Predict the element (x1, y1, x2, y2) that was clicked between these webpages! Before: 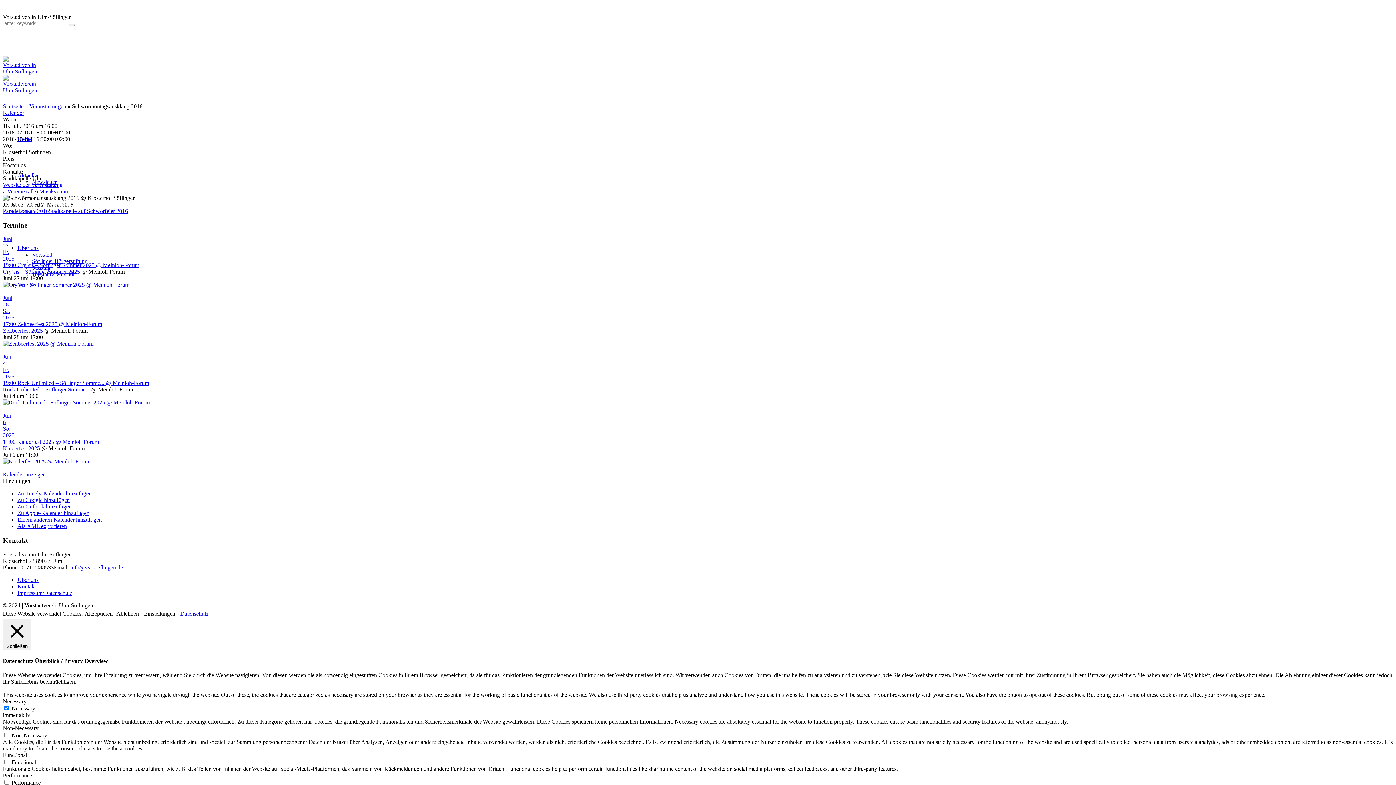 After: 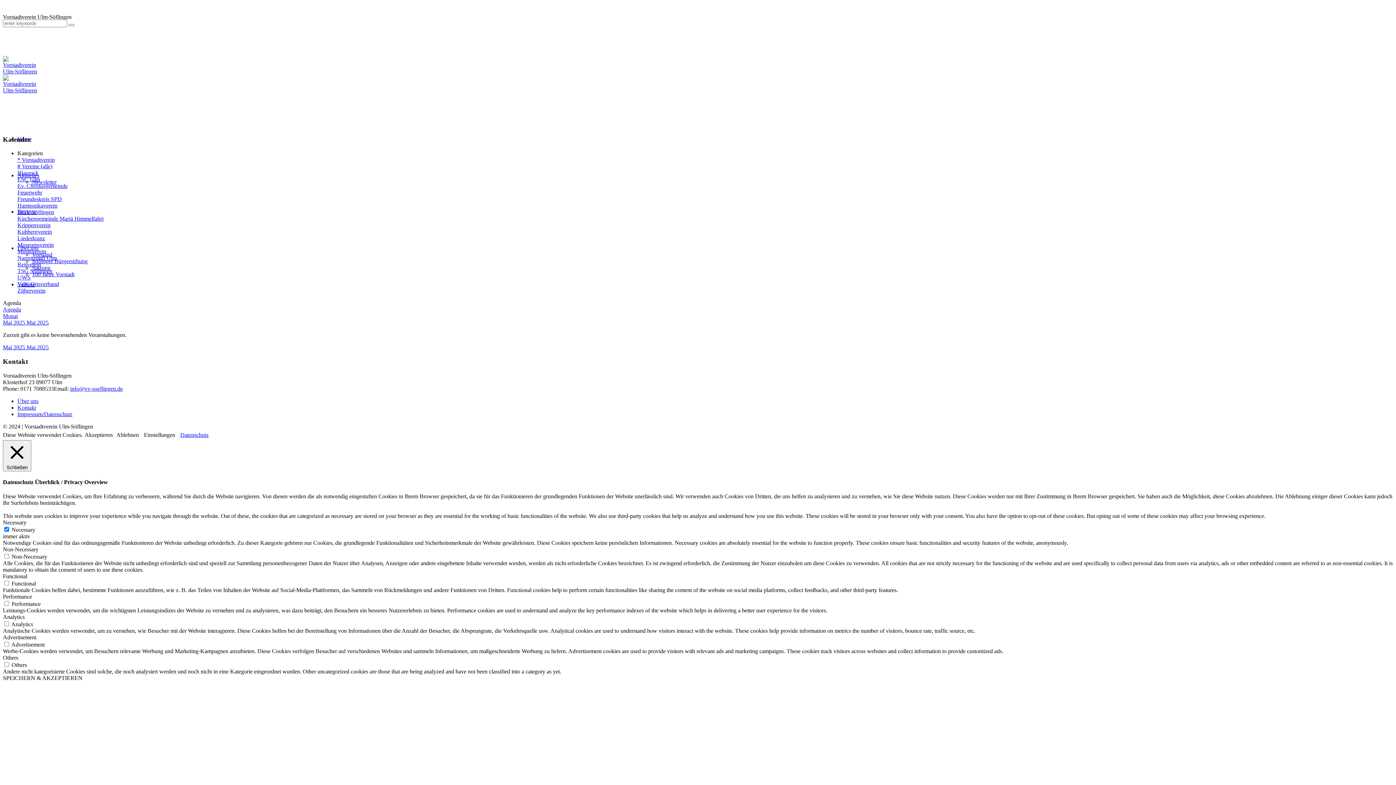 Action: label: Musikverein bbox: (39, 188, 68, 194)